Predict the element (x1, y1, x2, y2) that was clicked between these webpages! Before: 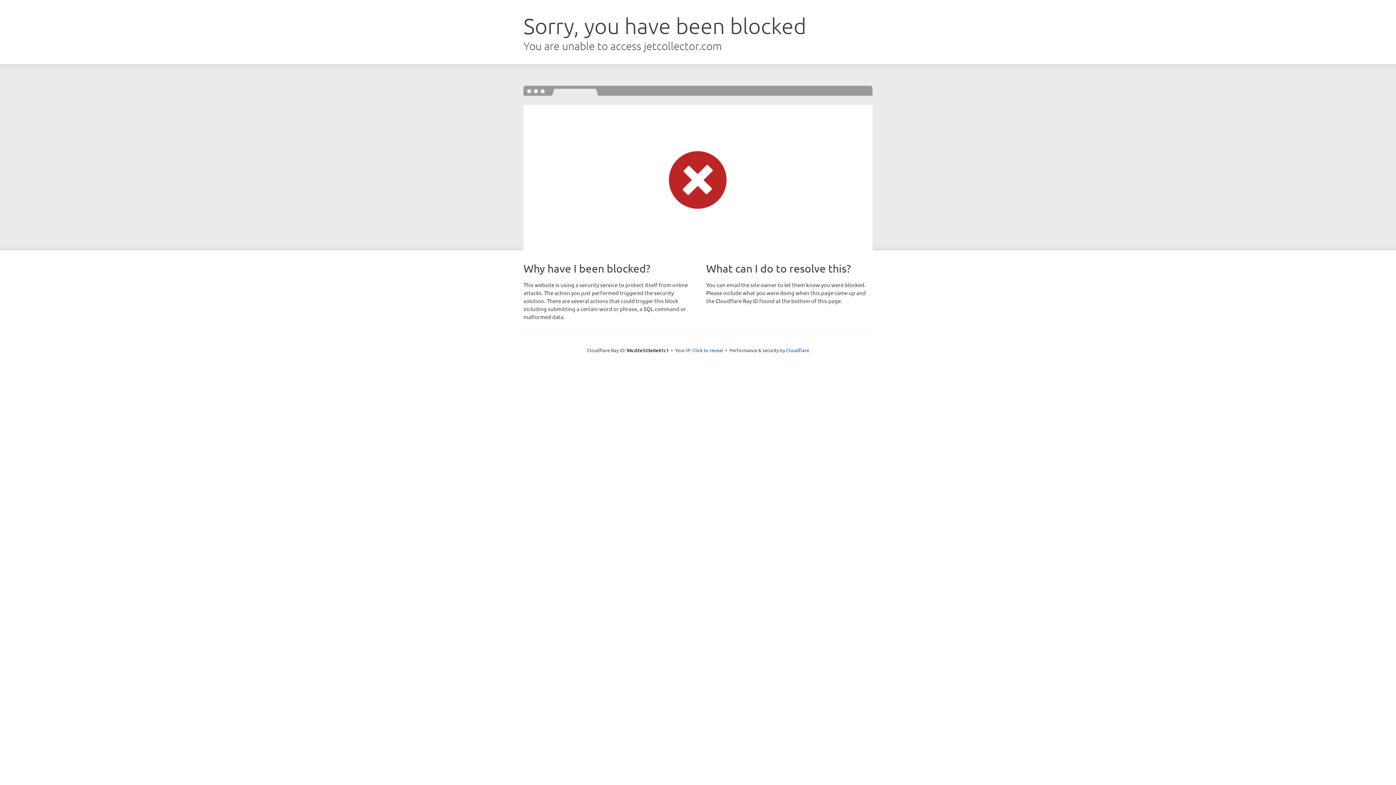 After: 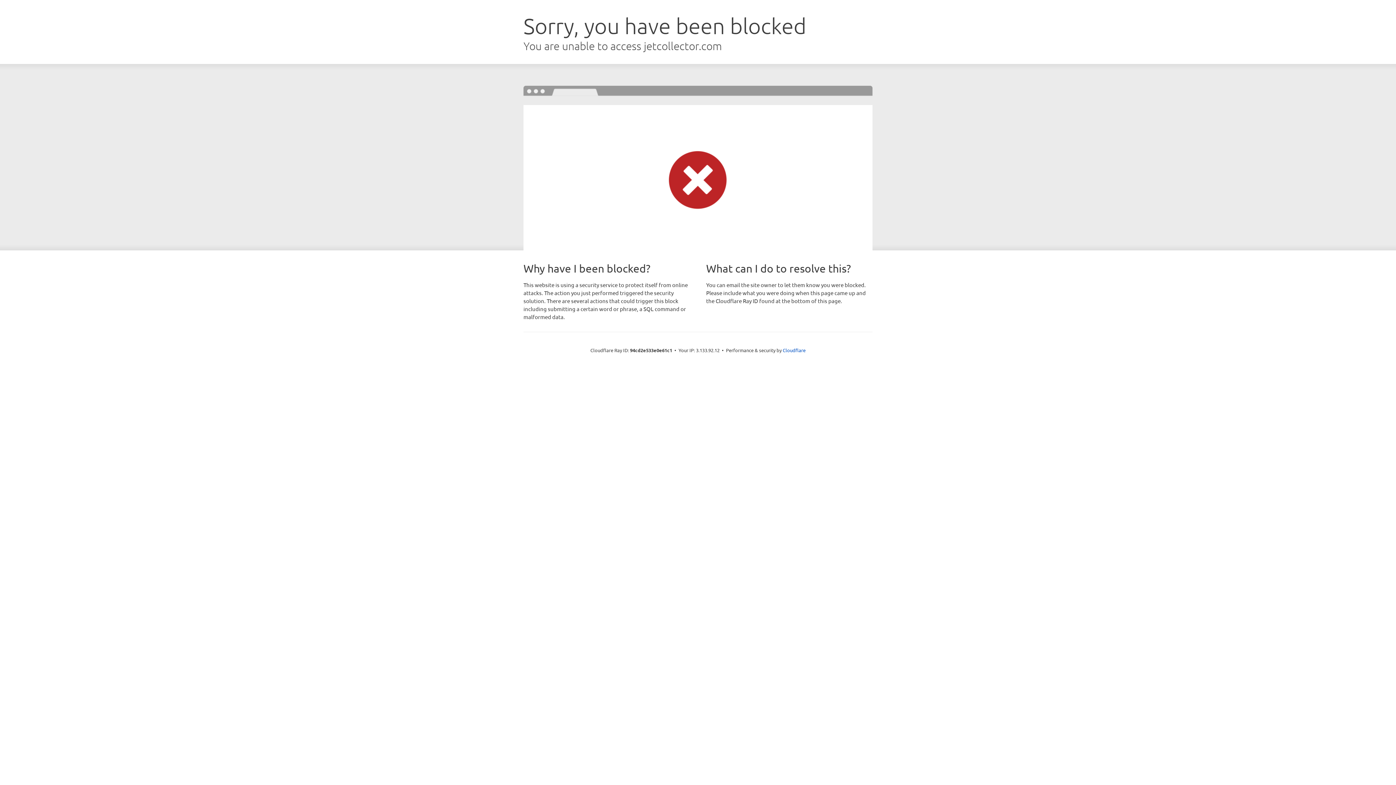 Action: bbox: (692, 346, 723, 353) label: Click to reveal